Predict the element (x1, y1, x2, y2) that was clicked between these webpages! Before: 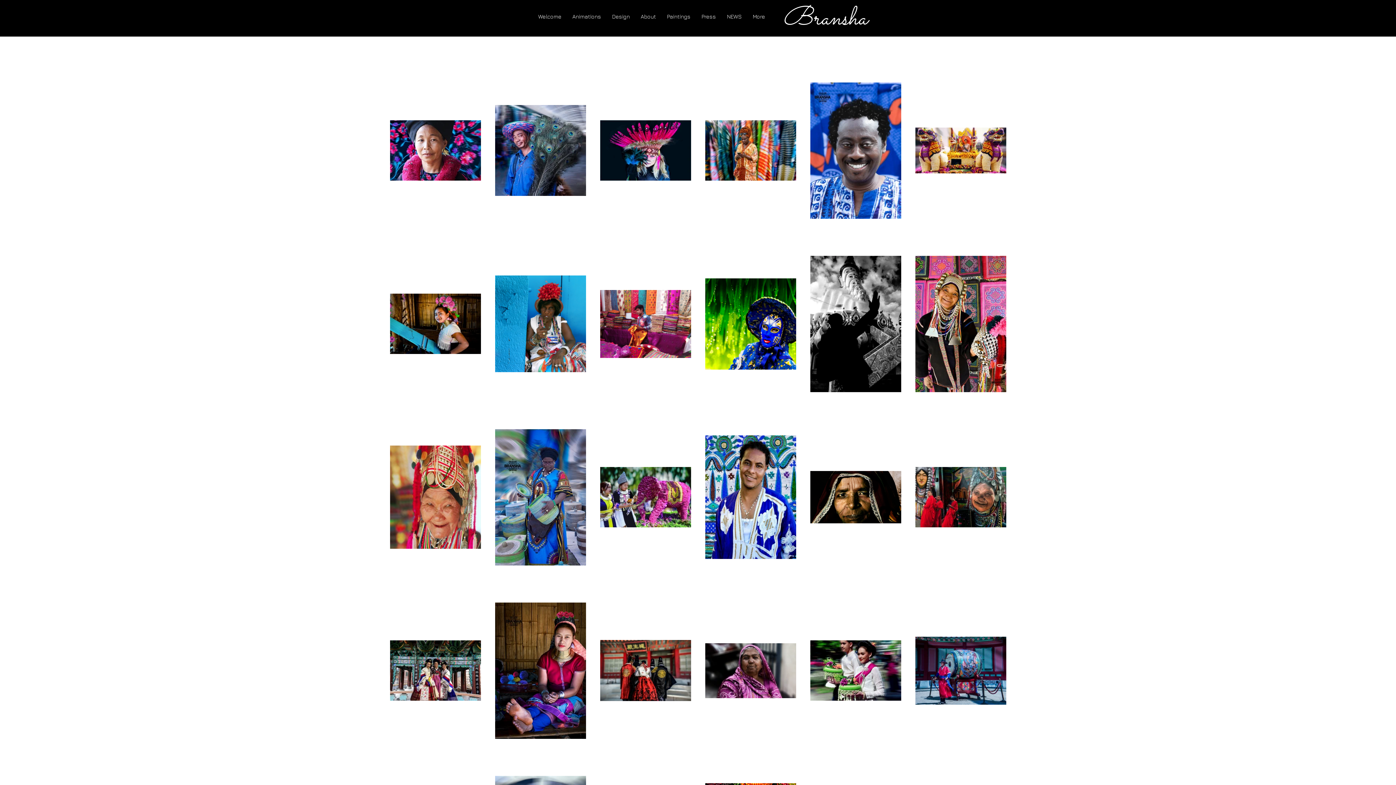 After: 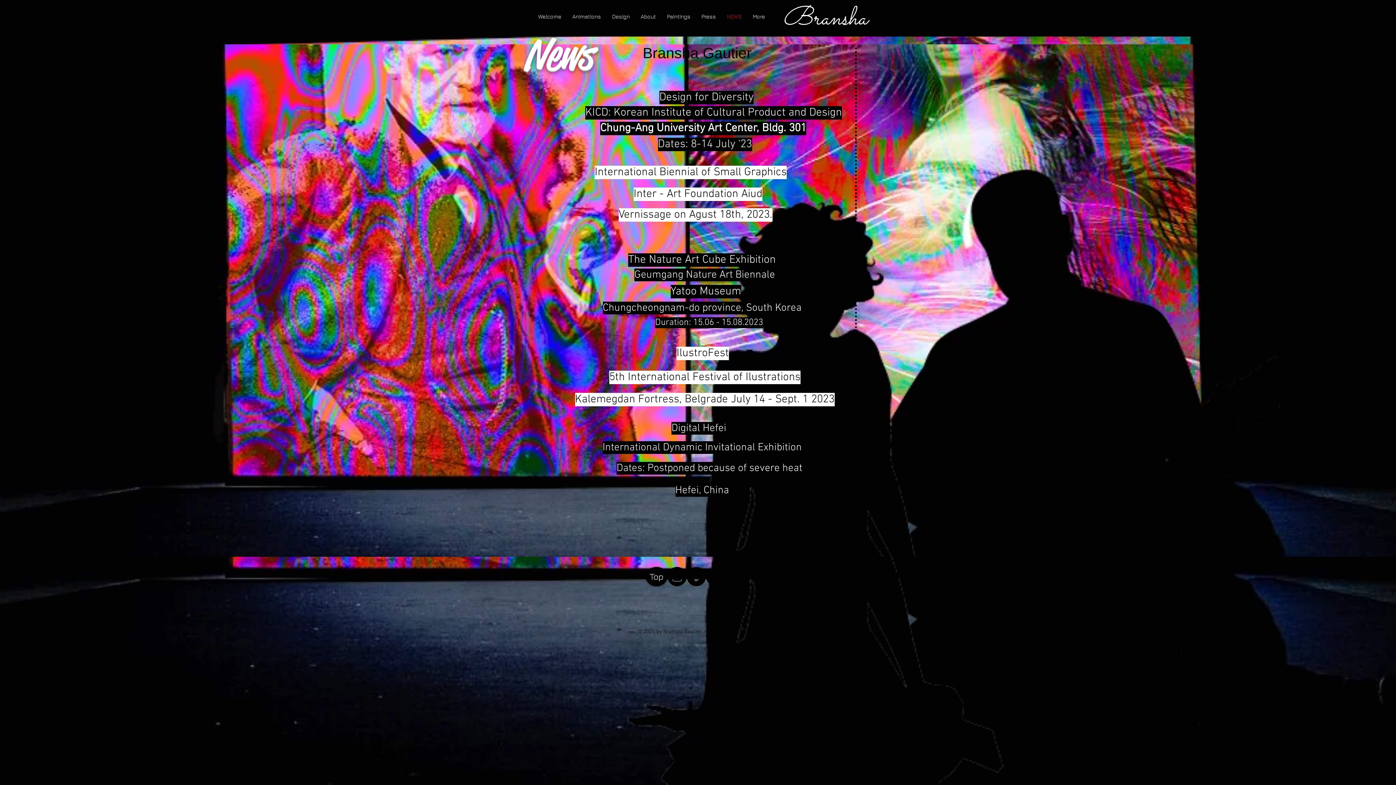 Action: bbox: (721, 8, 747, 30) label: NEWS